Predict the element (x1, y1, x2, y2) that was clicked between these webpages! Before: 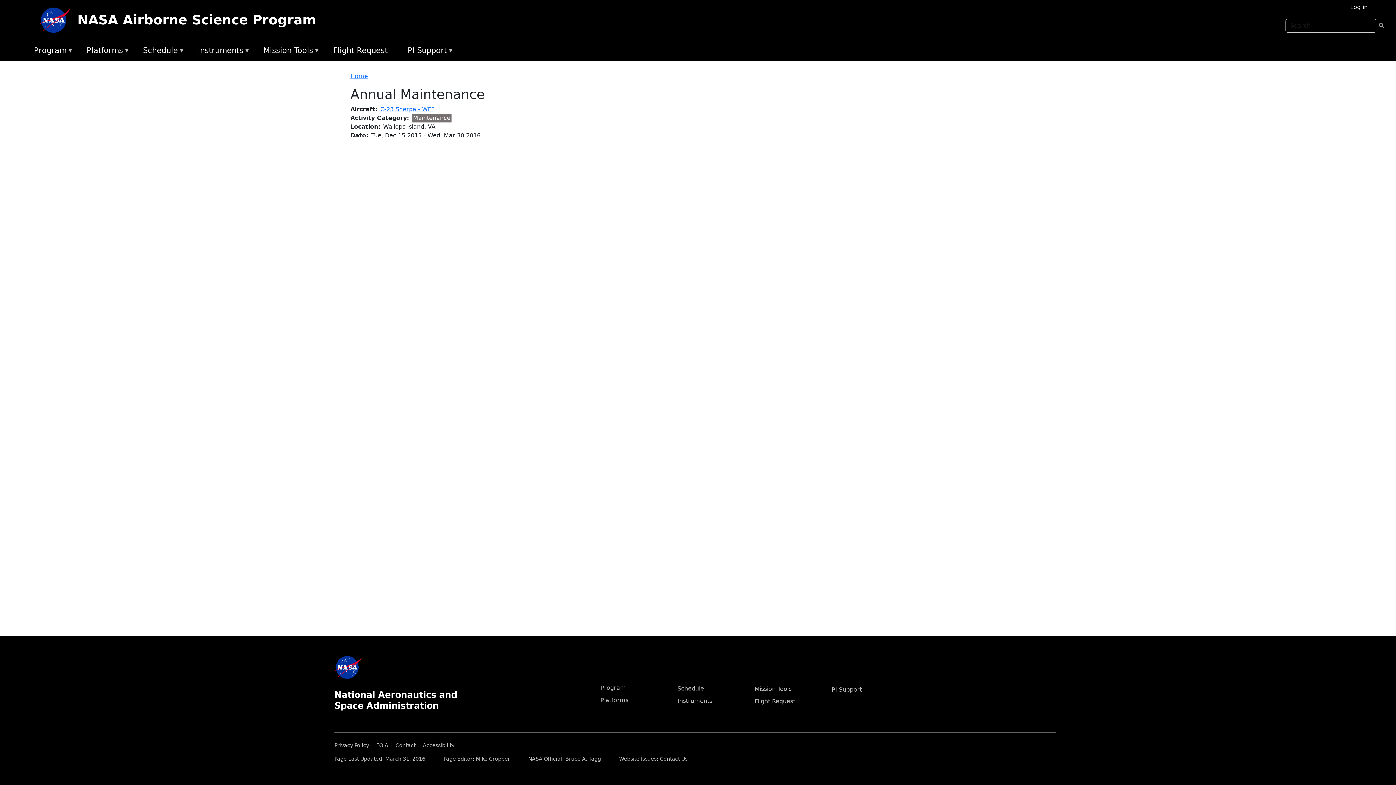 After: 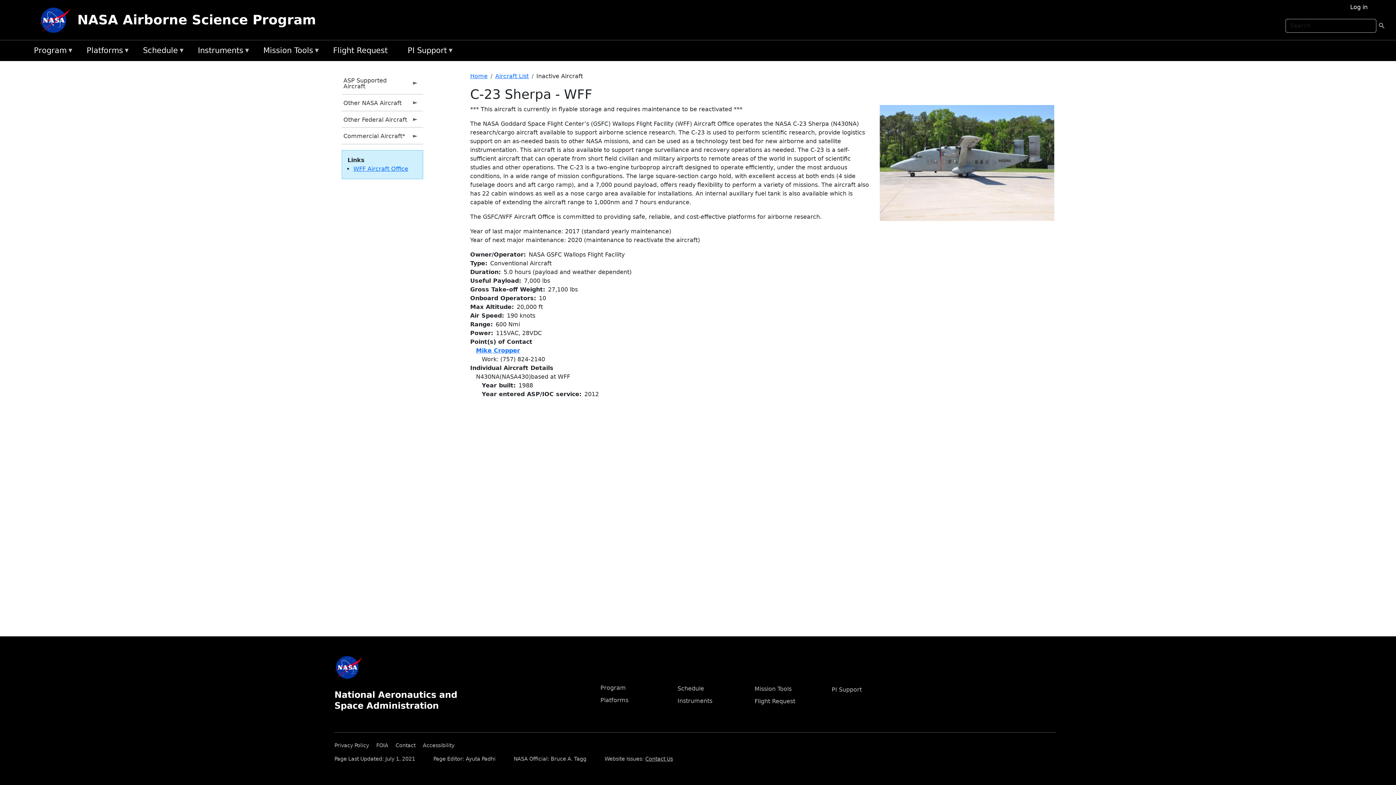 Action: label: C-23 Sherpa - WFF bbox: (380, 105, 434, 112)